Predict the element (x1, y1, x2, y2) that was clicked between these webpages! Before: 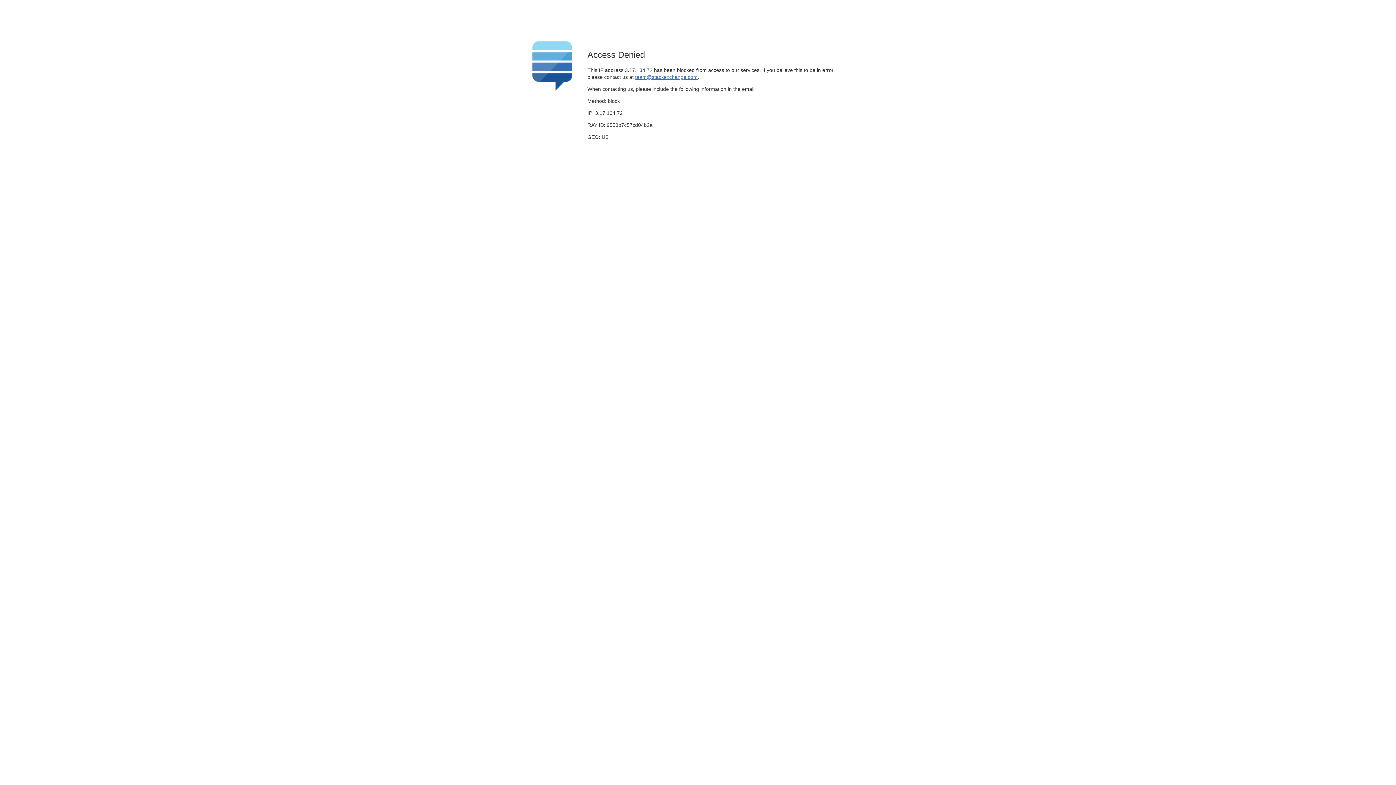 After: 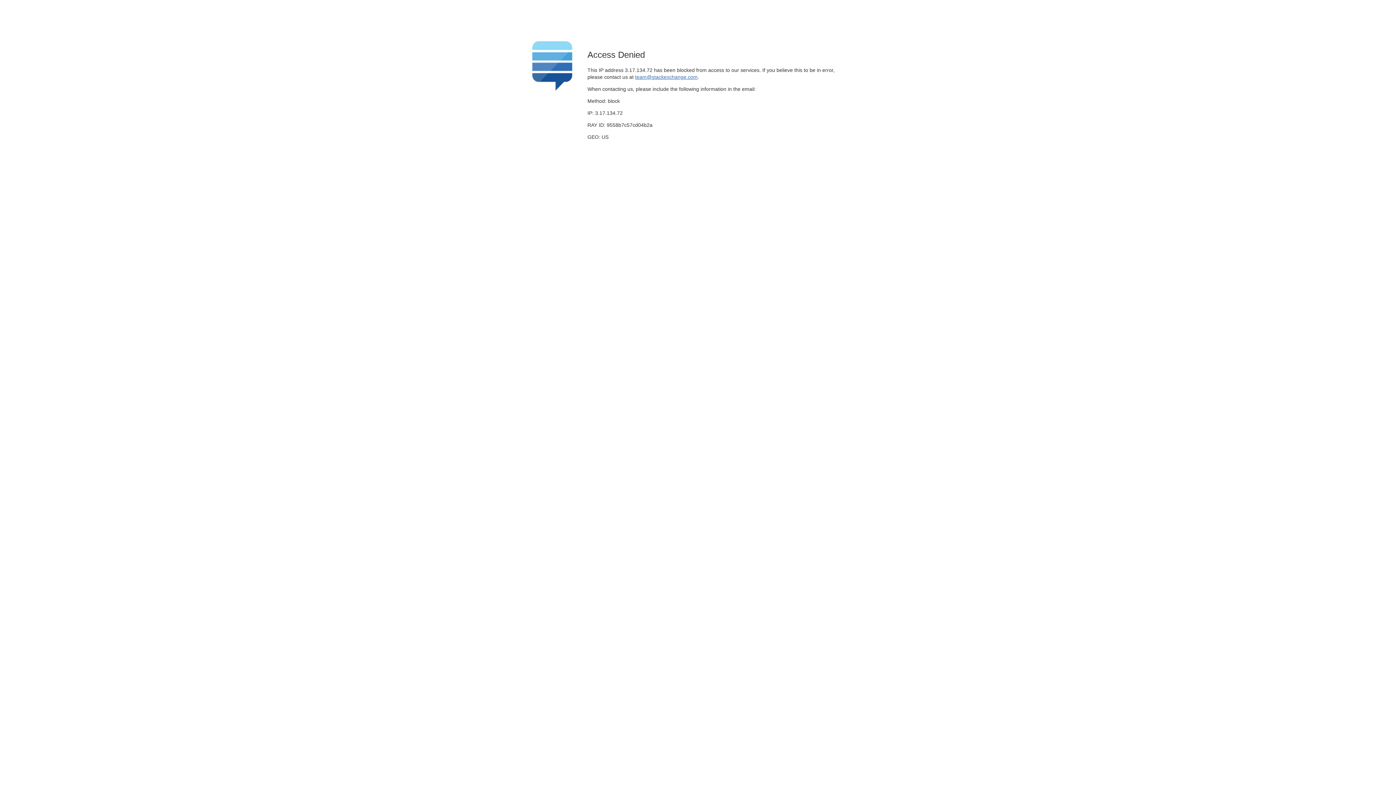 Action: bbox: (635, 74, 697, 79) label: team@stackexchange.com